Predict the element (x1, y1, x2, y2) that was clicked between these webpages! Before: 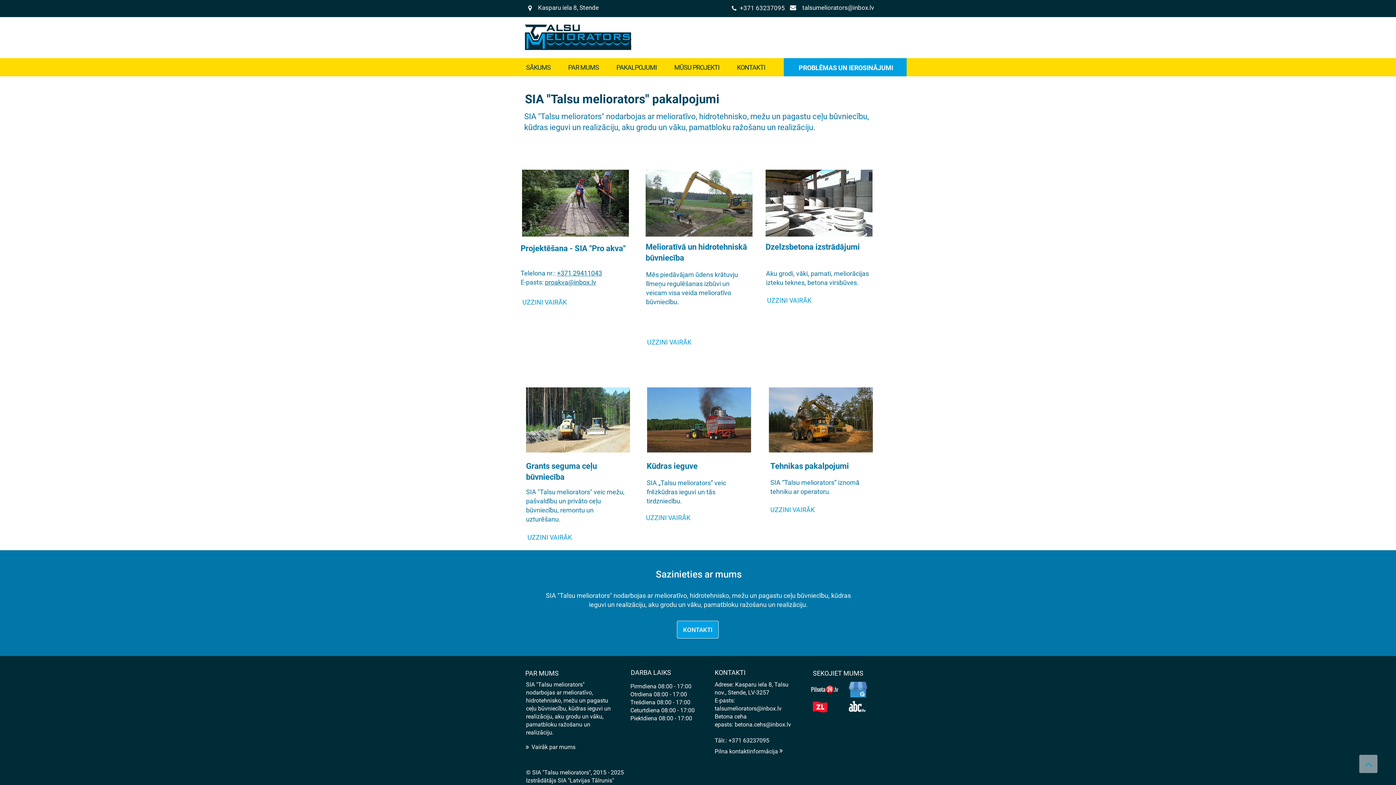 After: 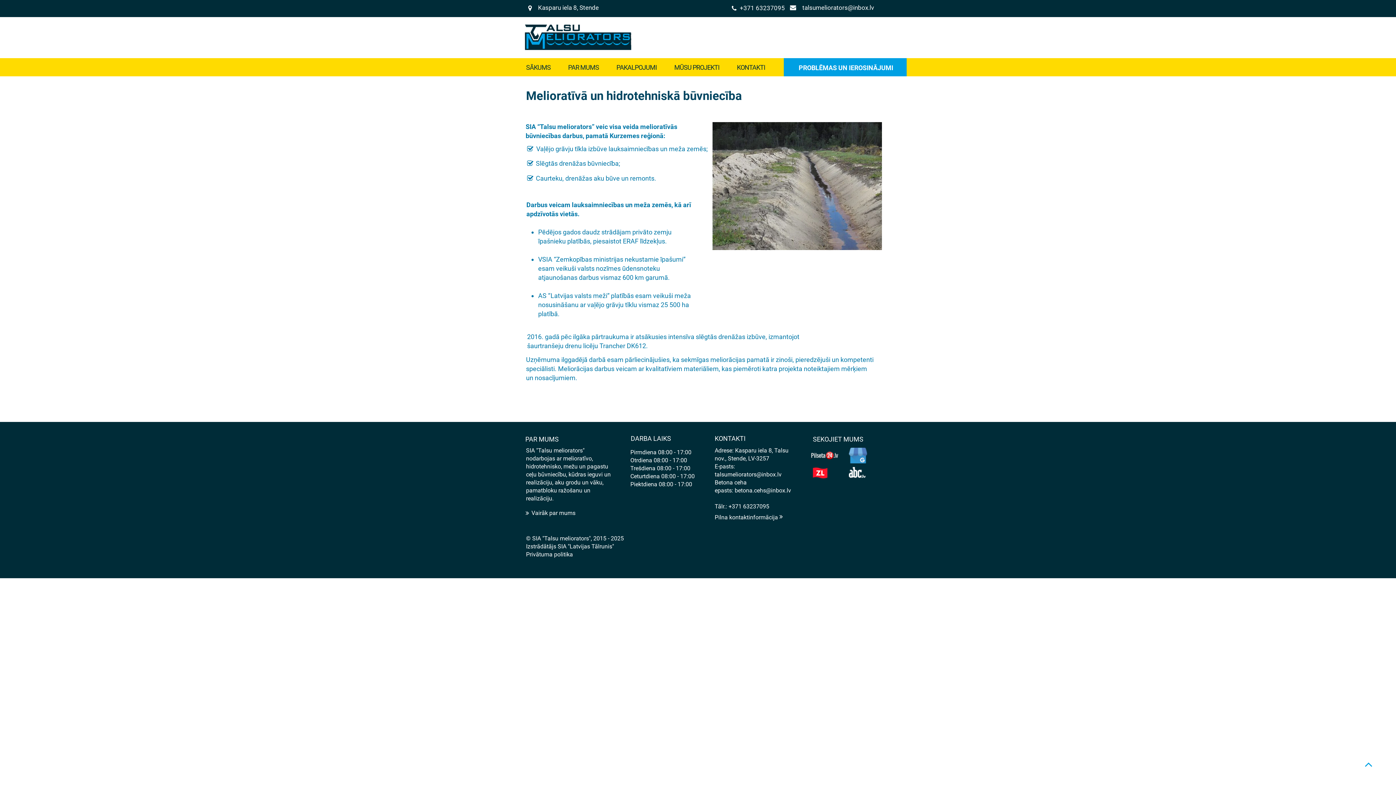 Action: bbox: (645, 169, 752, 236)